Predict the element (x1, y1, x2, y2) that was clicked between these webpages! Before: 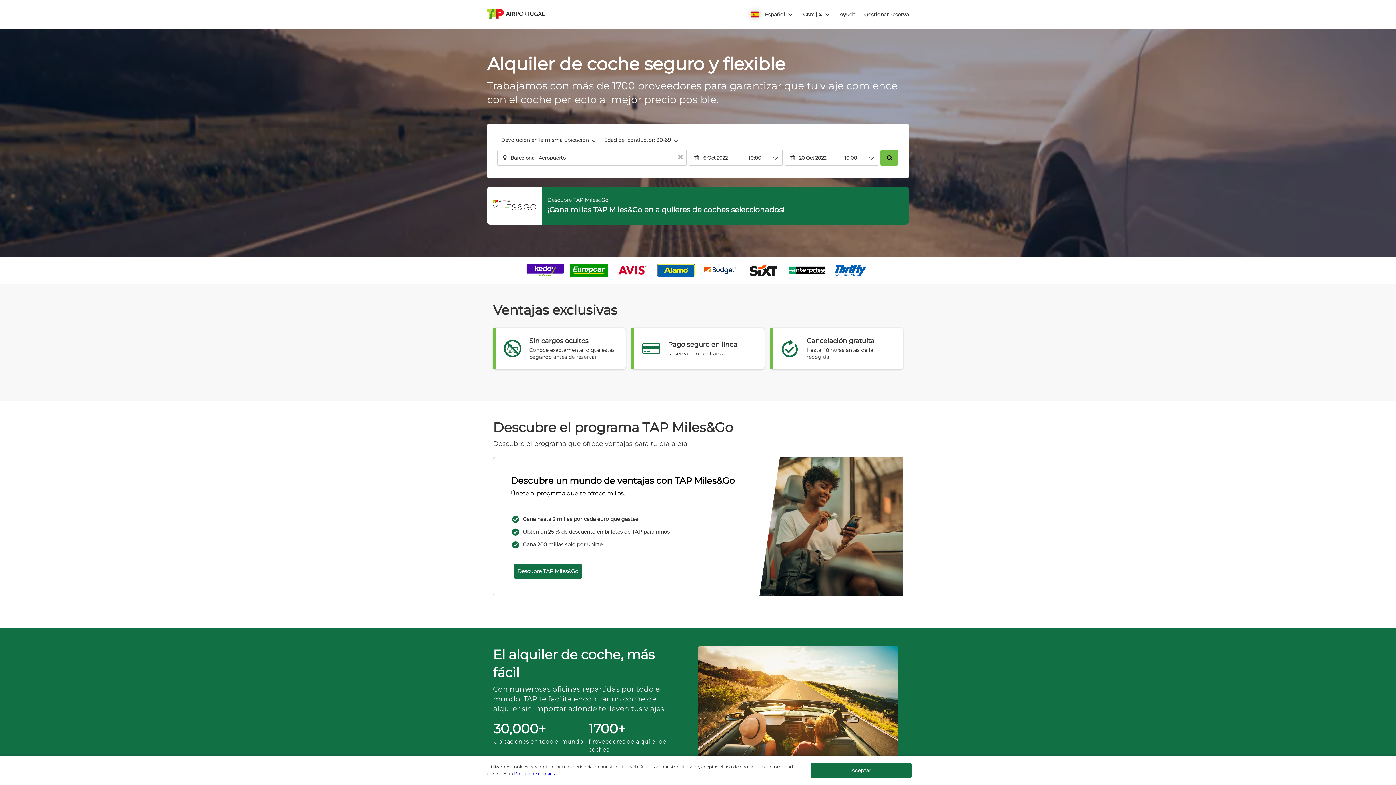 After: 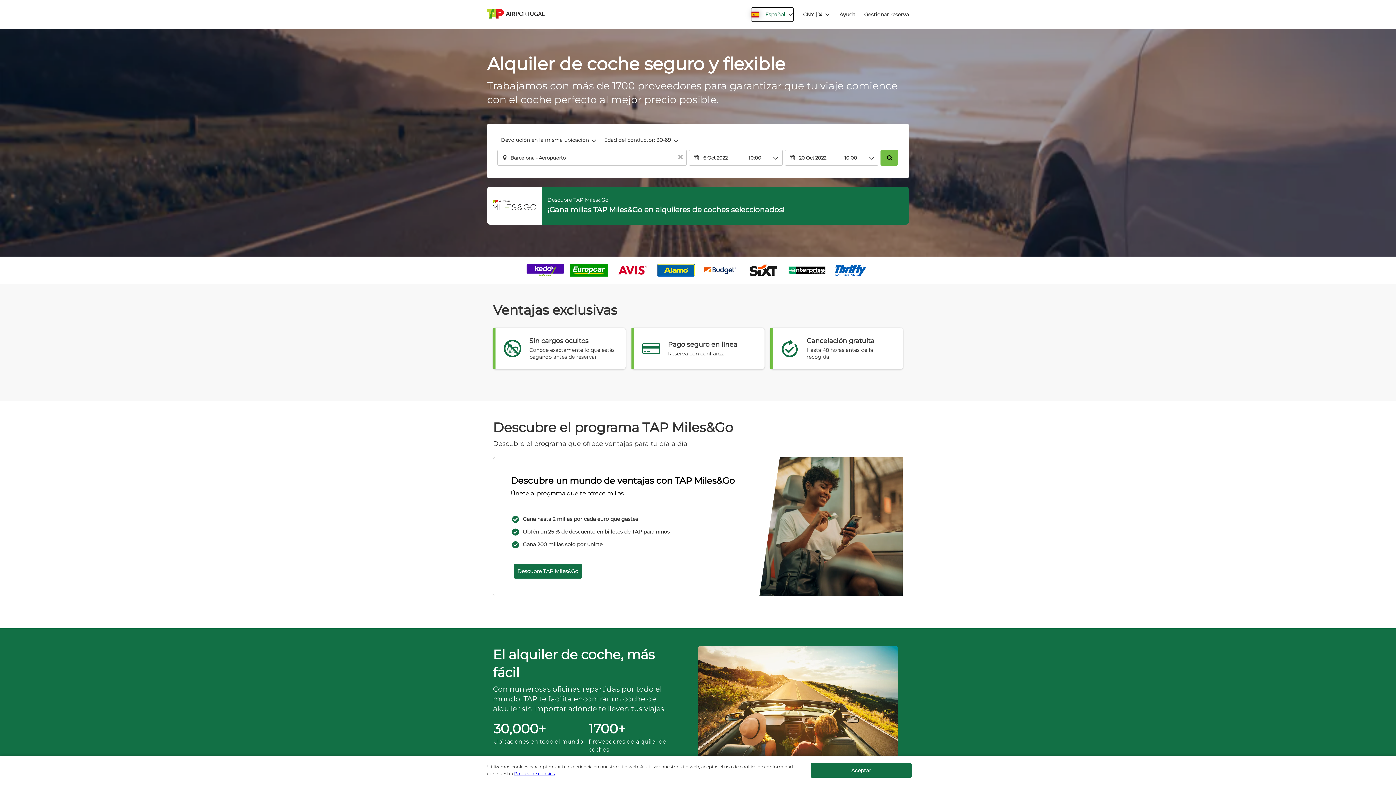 Action: bbox: (750, 7, 793, 21) label: button